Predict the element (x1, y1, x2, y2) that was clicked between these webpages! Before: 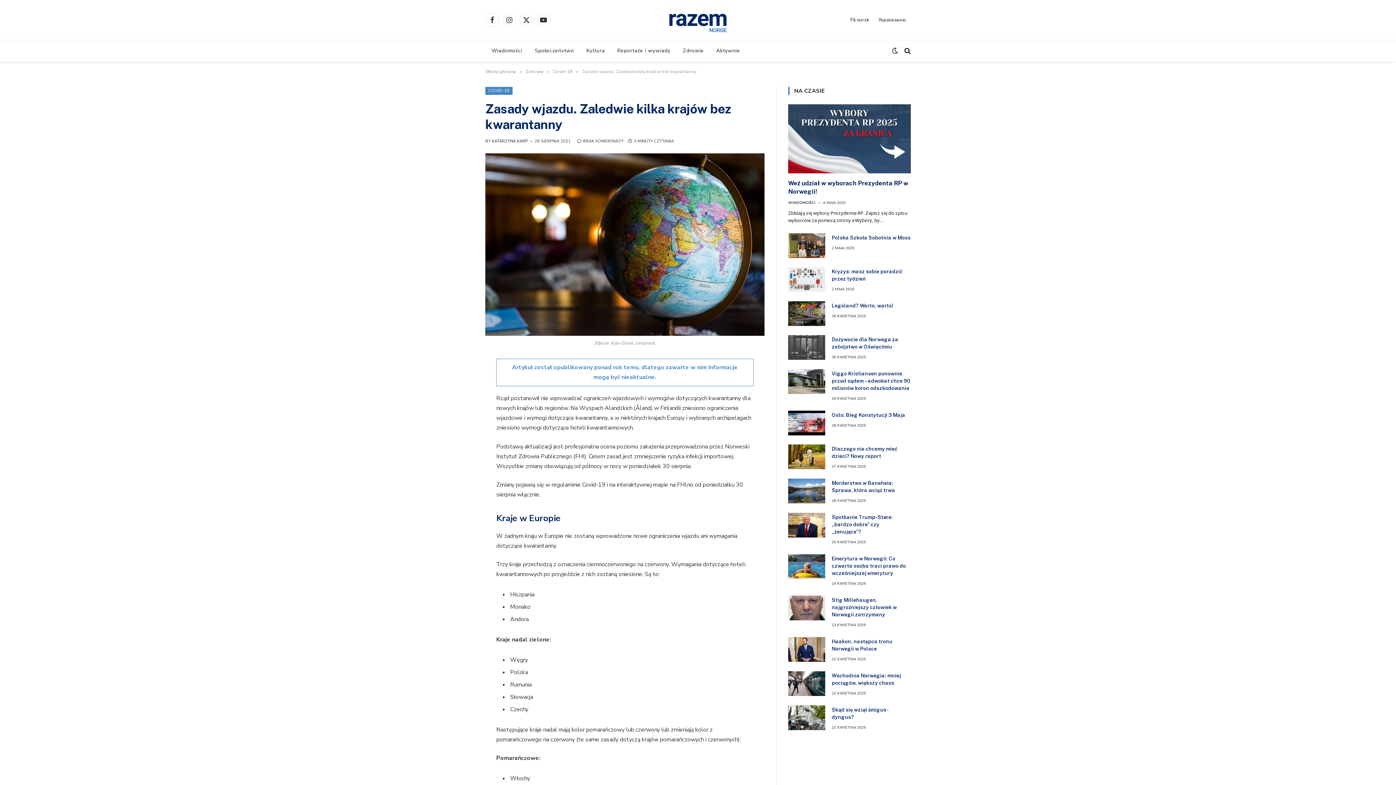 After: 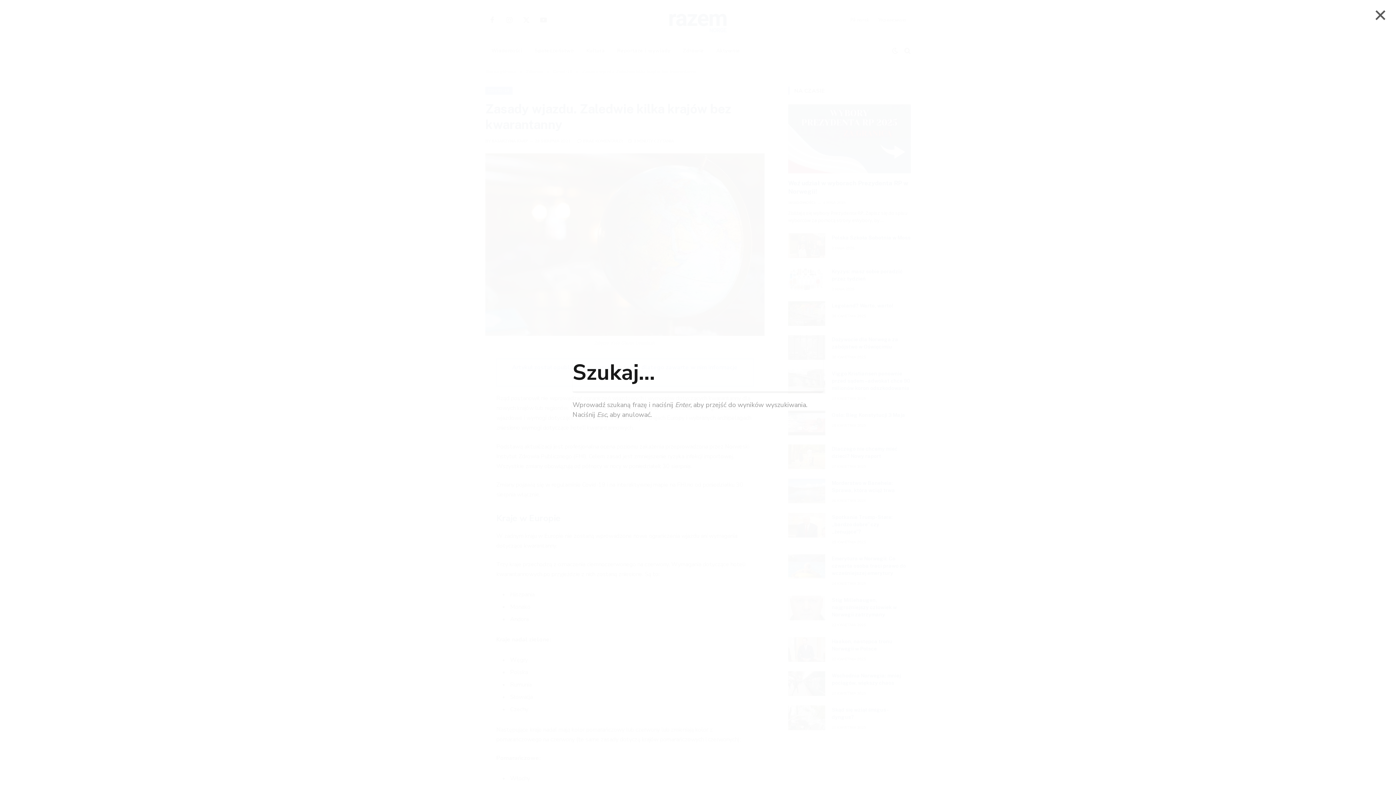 Action: bbox: (903, 42, 910, 59)